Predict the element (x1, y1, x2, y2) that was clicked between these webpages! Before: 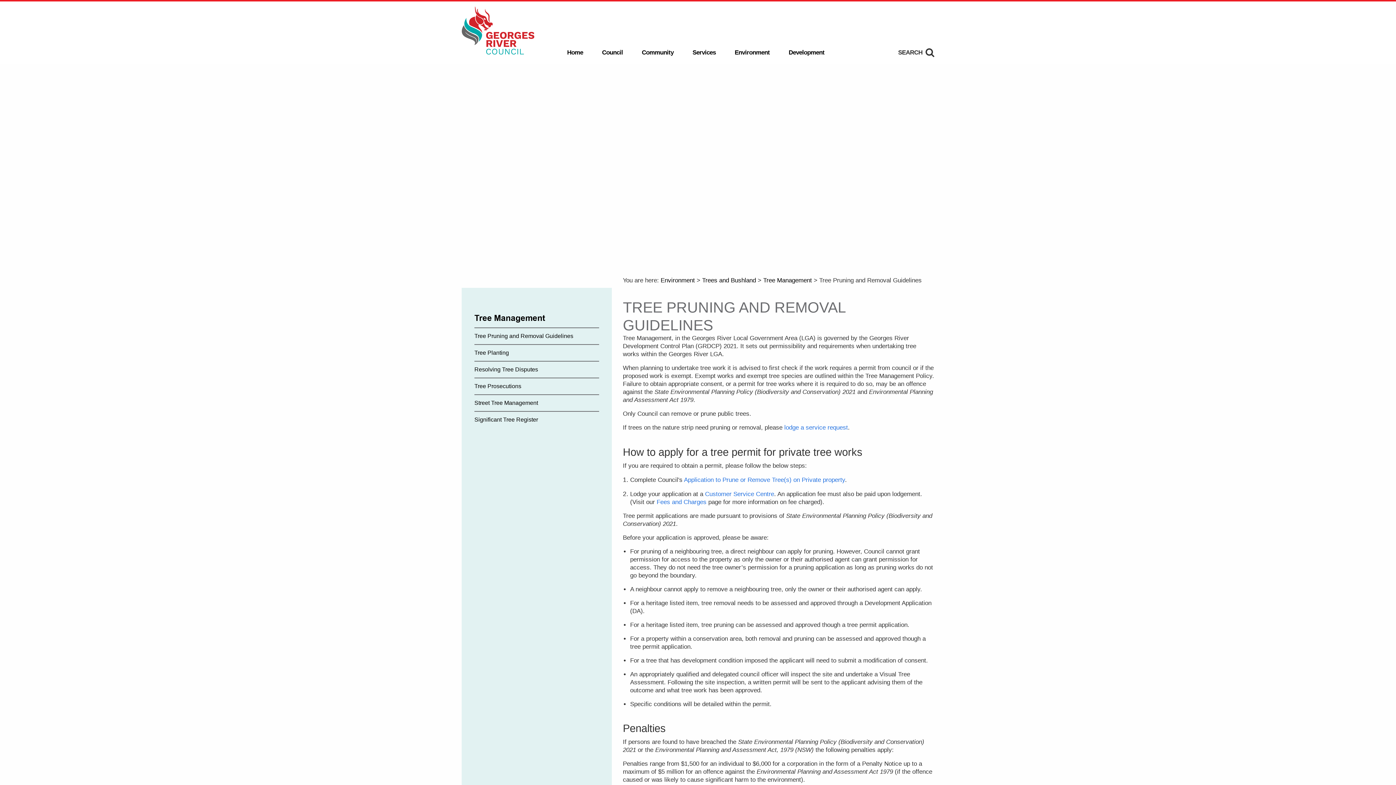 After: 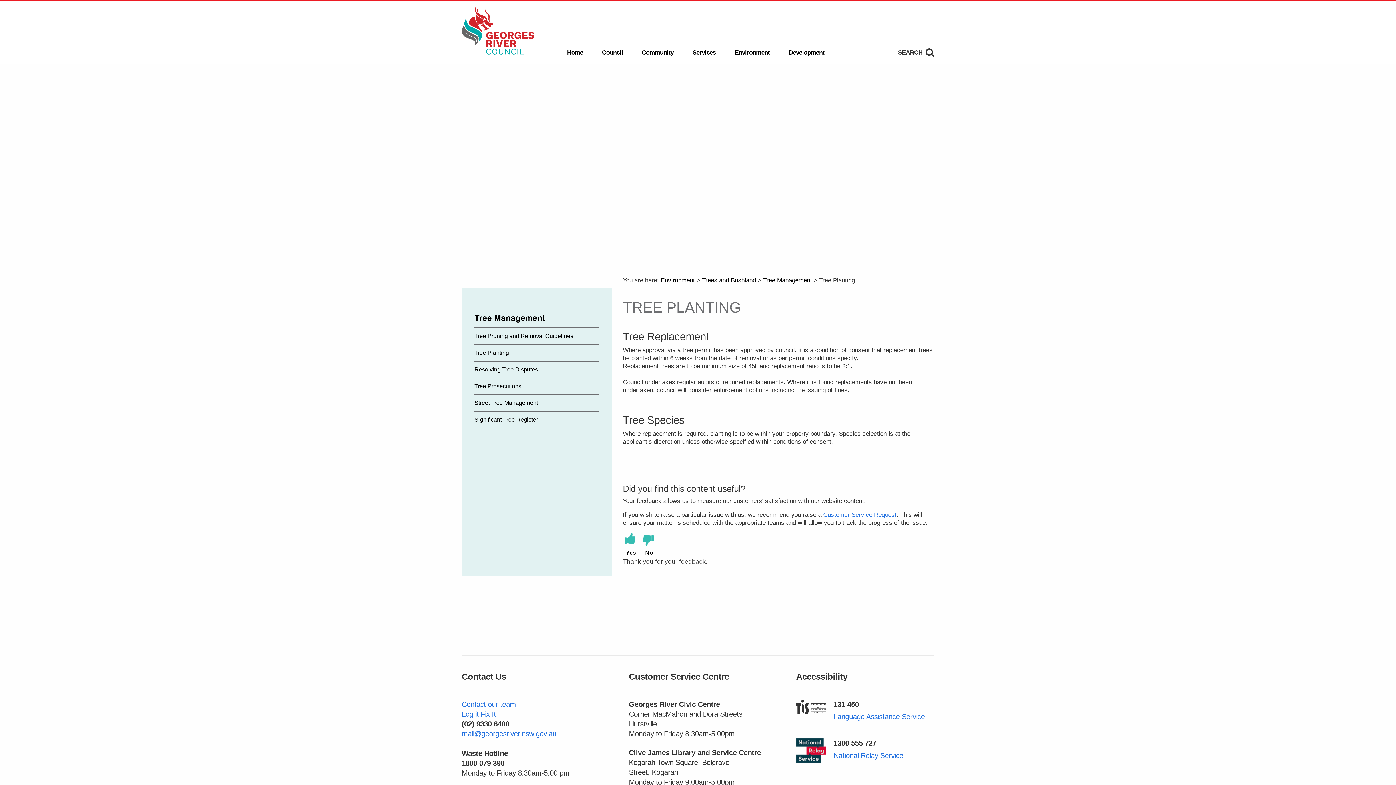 Action: bbox: (474, 344, 599, 360) label: Tree Planting